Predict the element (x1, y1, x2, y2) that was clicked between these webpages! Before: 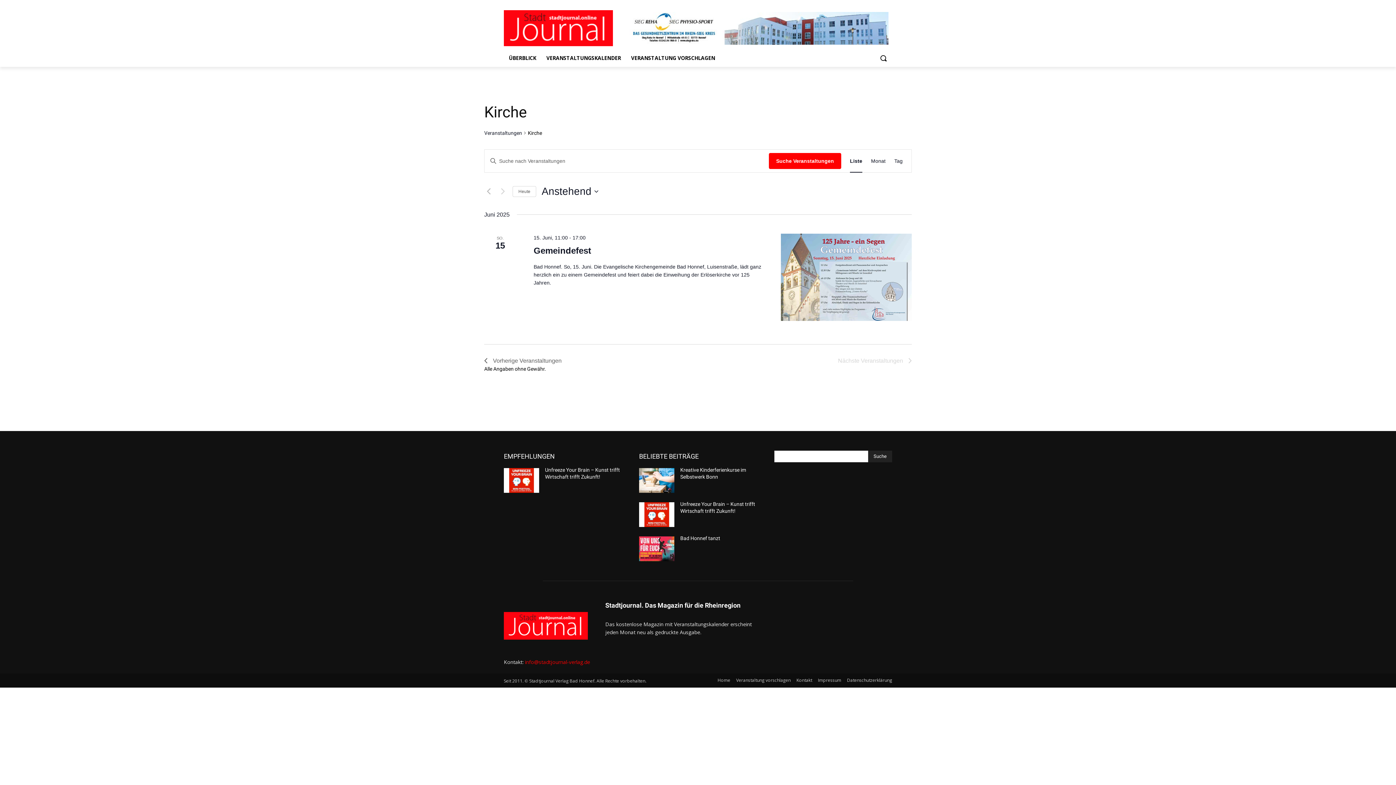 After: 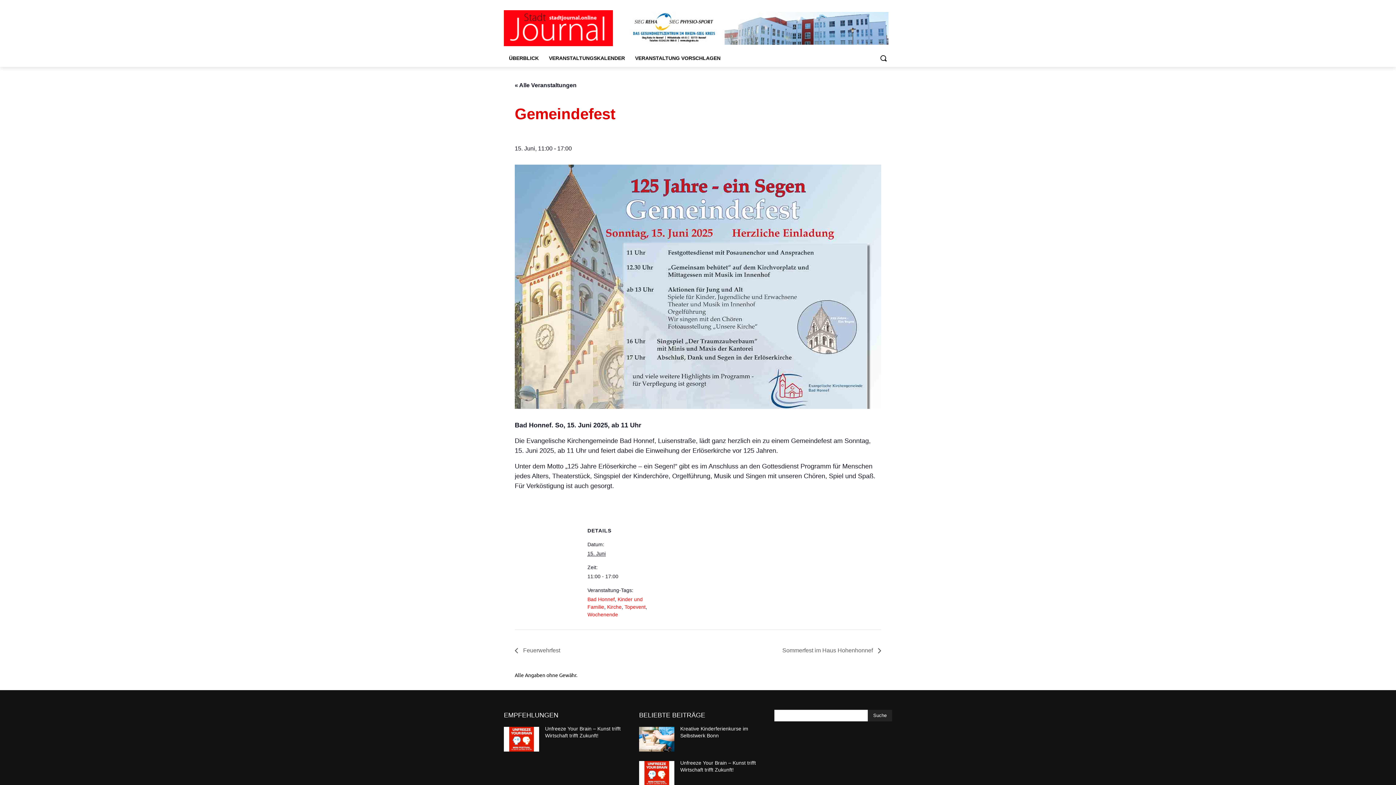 Action: bbox: (781, 233, 911, 321)